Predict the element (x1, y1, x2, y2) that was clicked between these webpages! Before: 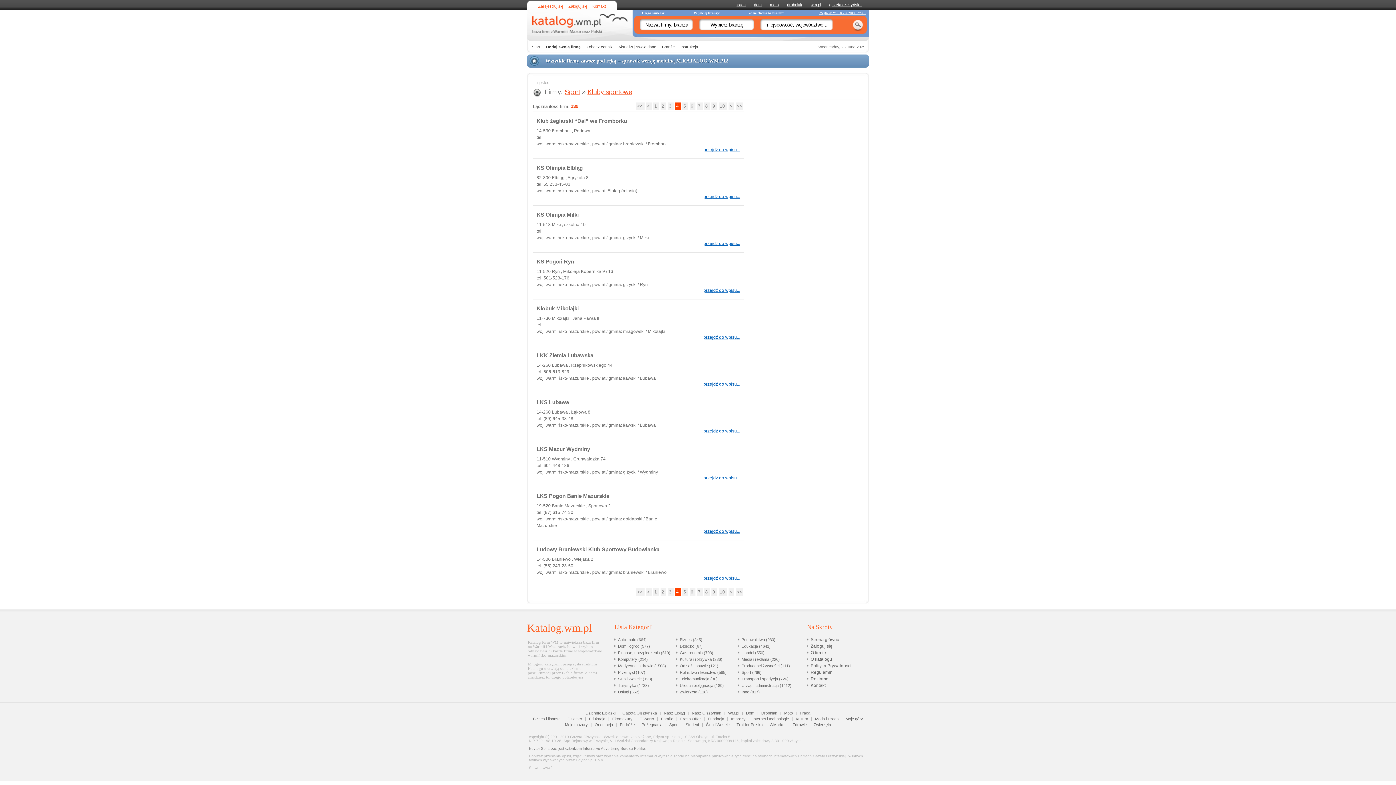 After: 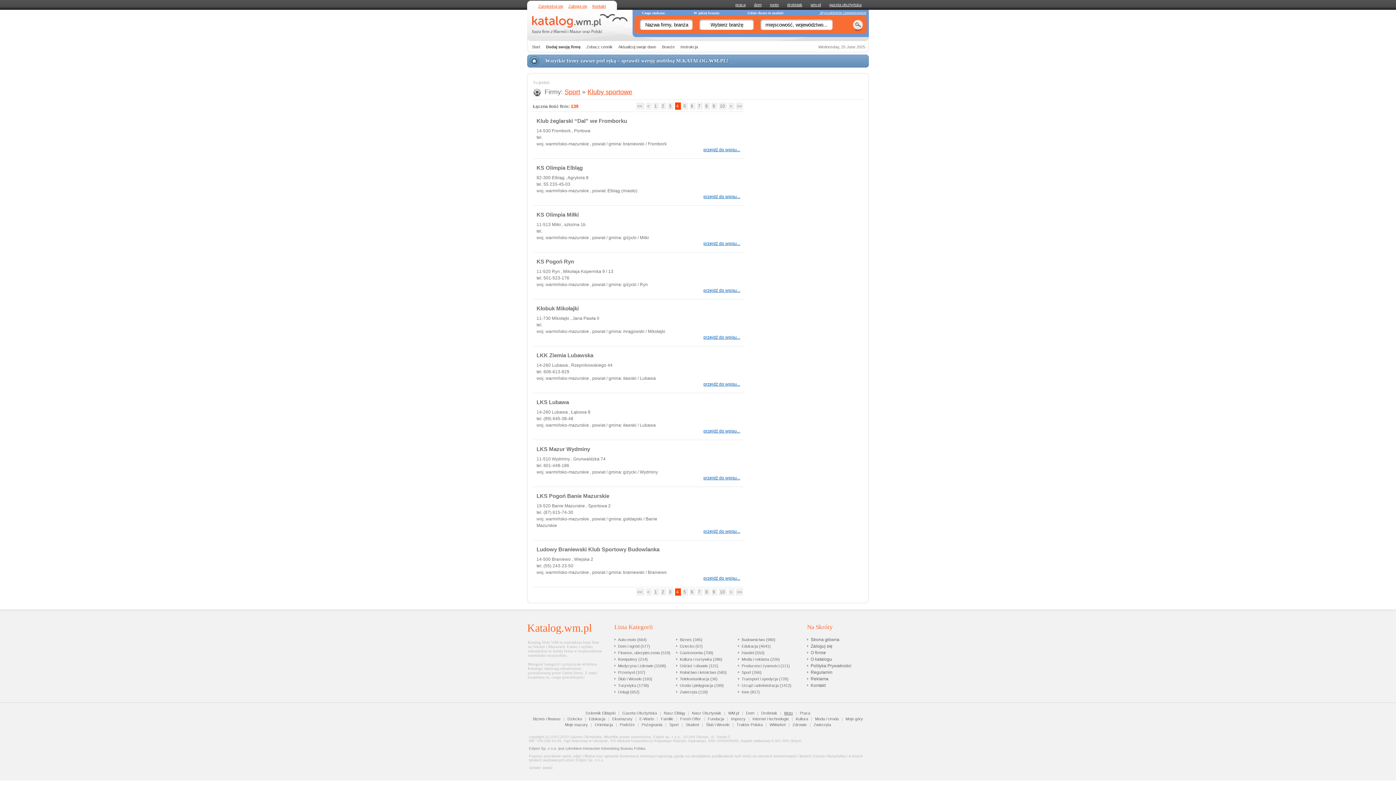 Action: bbox: (782, 711, 794, 715) label: Moto